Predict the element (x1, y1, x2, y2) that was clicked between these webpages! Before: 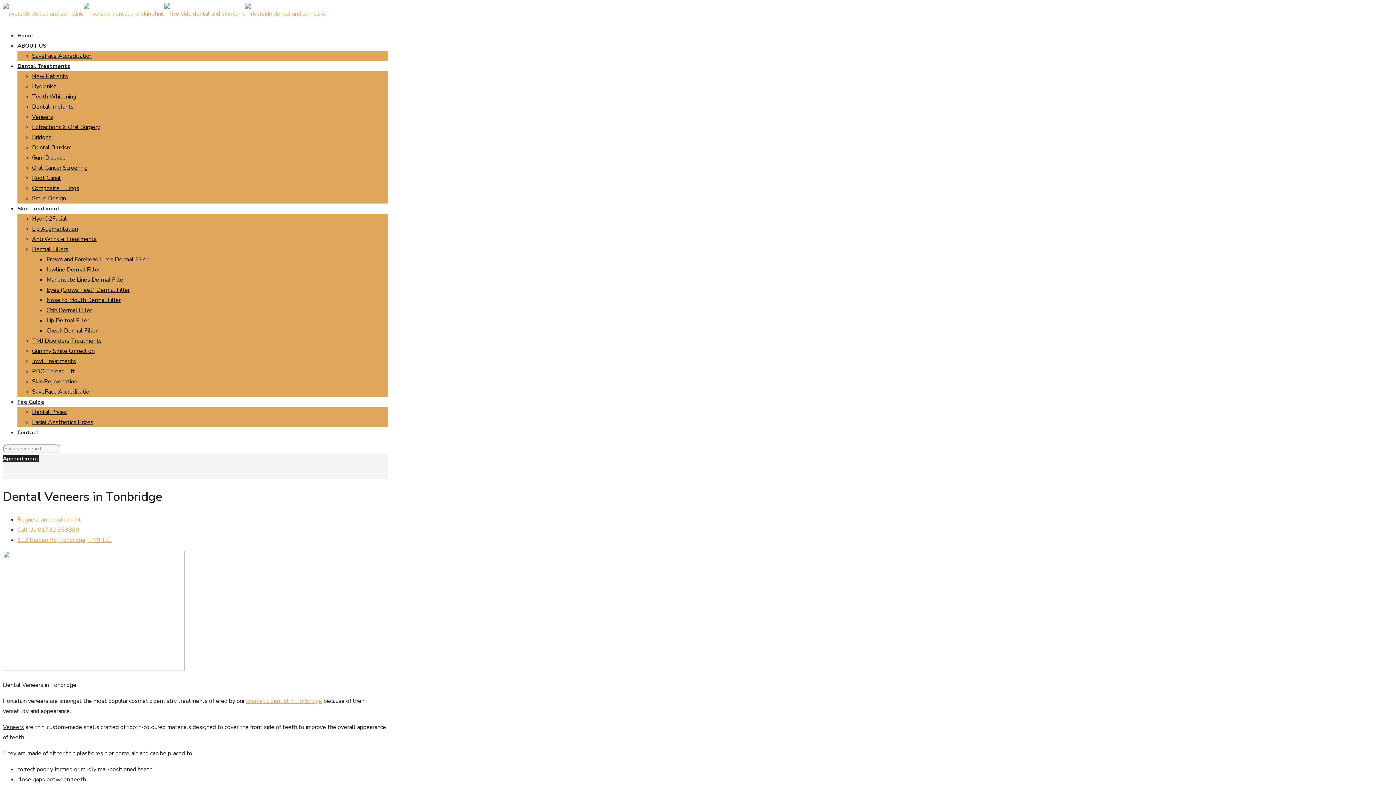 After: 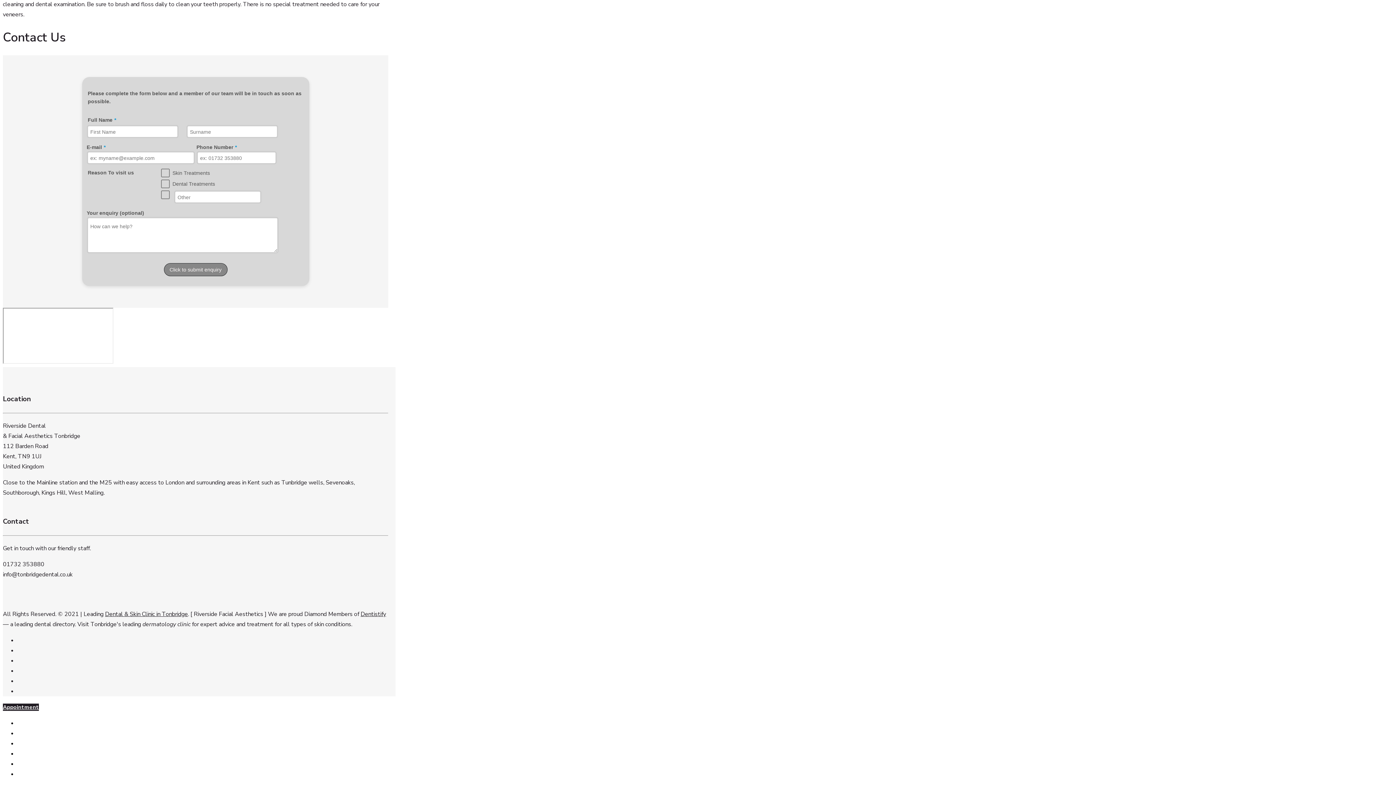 Action: bbox: (17, 536, 111, 544) label: 112 Barden Rd, Tonbridge, TN9 1UJ